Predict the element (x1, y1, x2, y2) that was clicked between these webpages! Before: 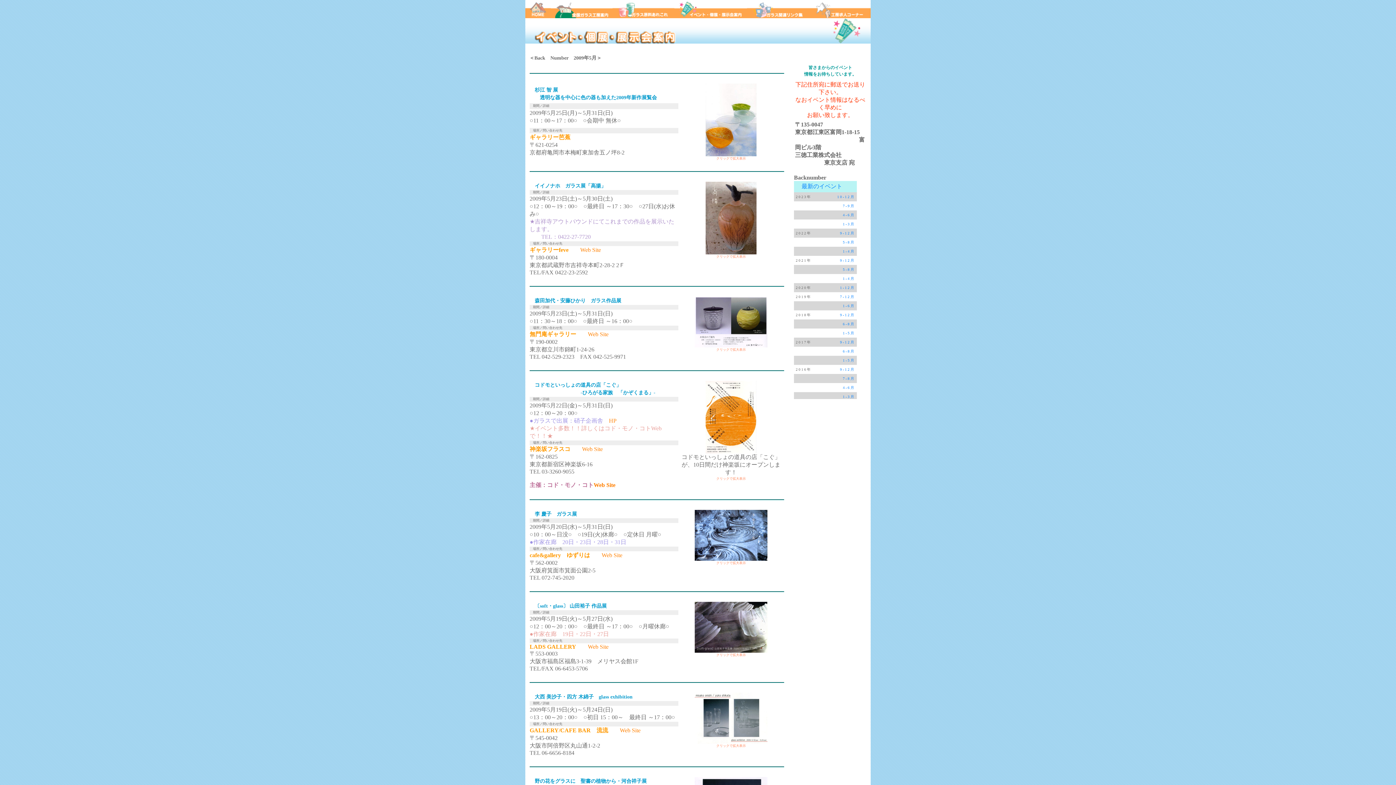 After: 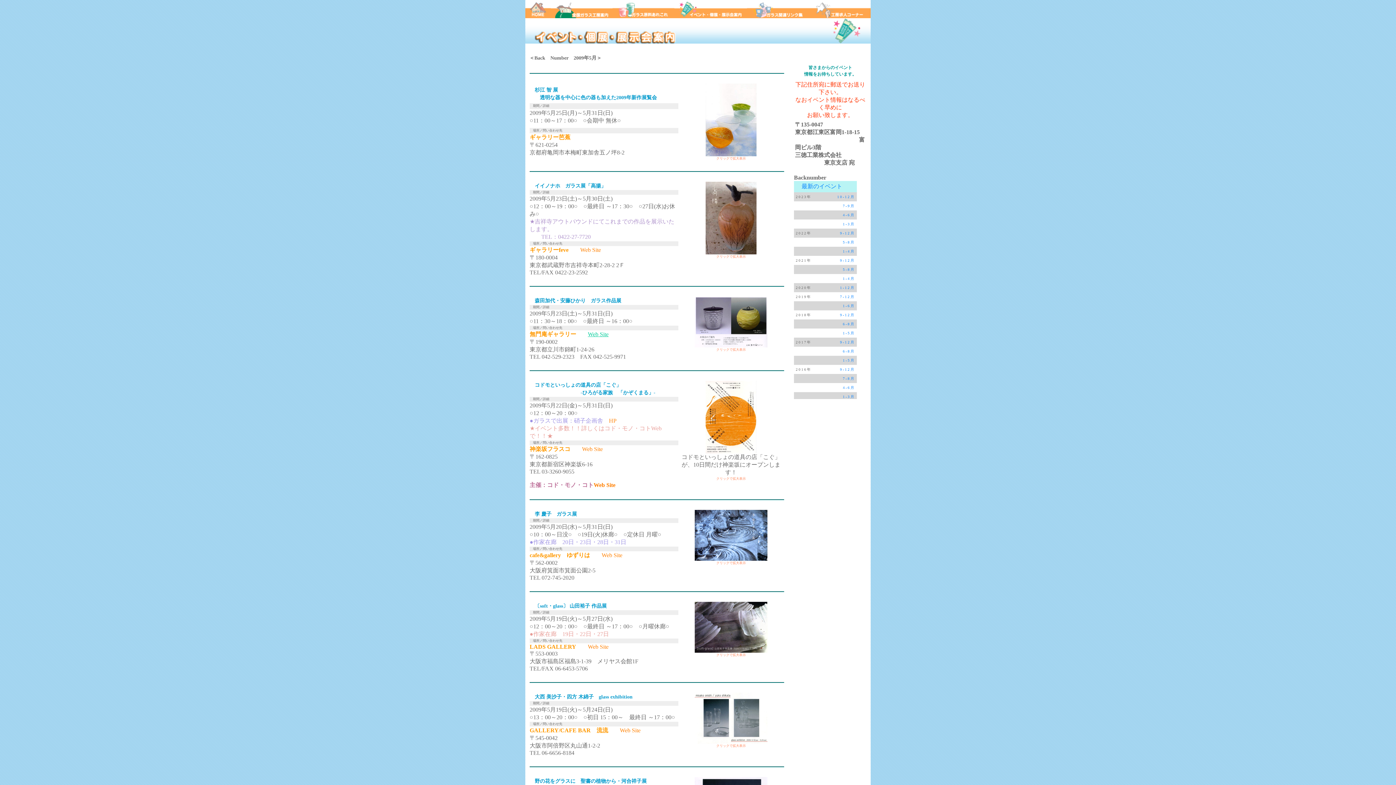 Action: bbox: (588, 331, 608, 337) label: Web Site